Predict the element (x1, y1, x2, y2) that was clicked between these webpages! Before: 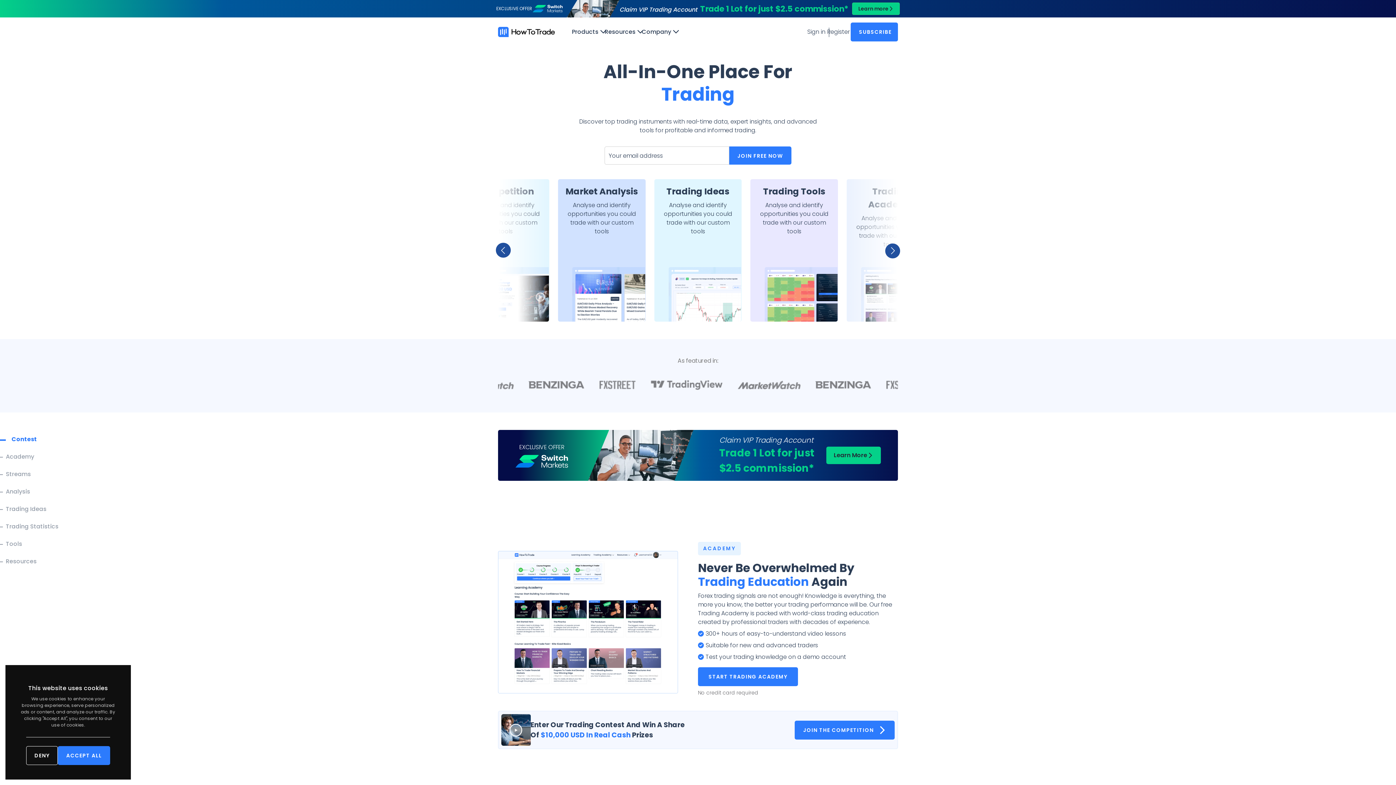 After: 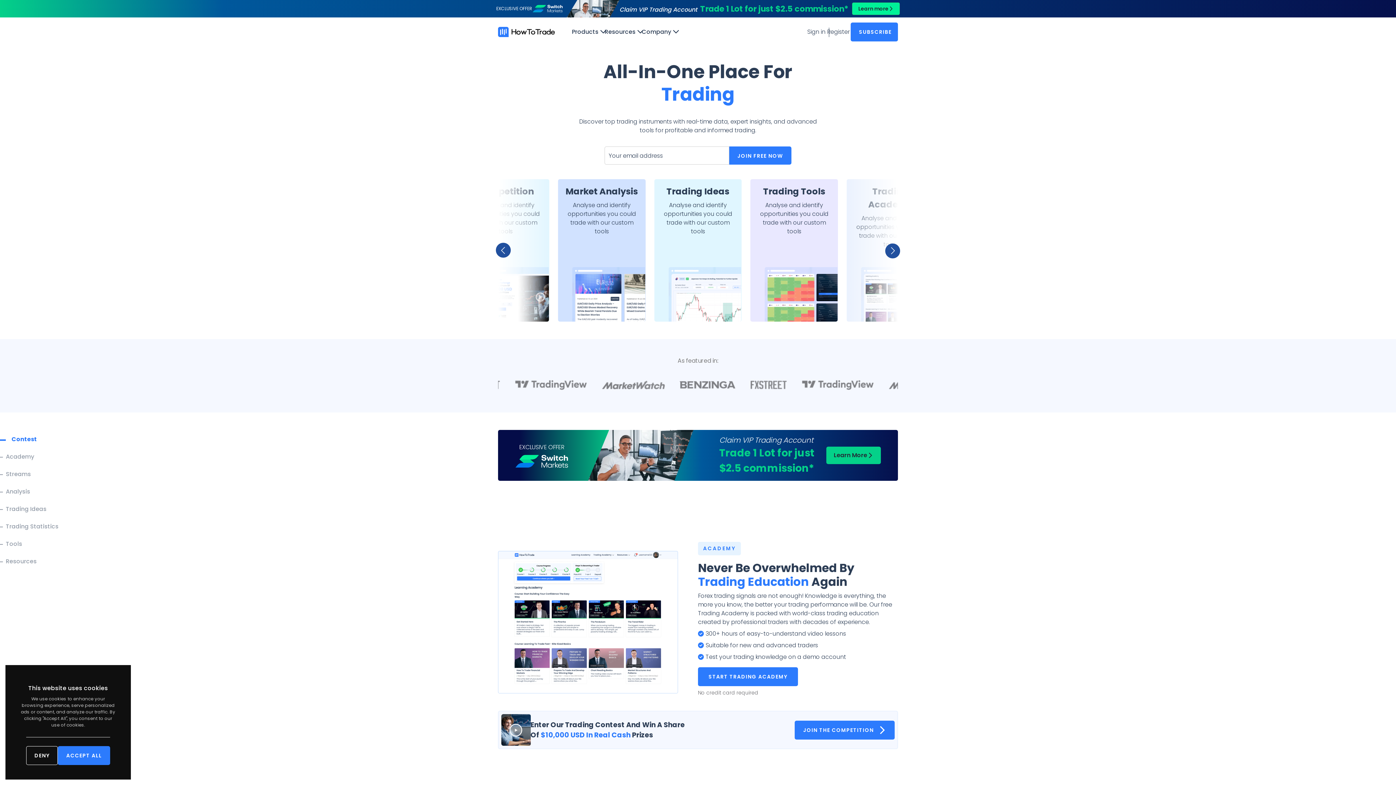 Action: label: Learn more bbox: (852, 2, 900, 14)